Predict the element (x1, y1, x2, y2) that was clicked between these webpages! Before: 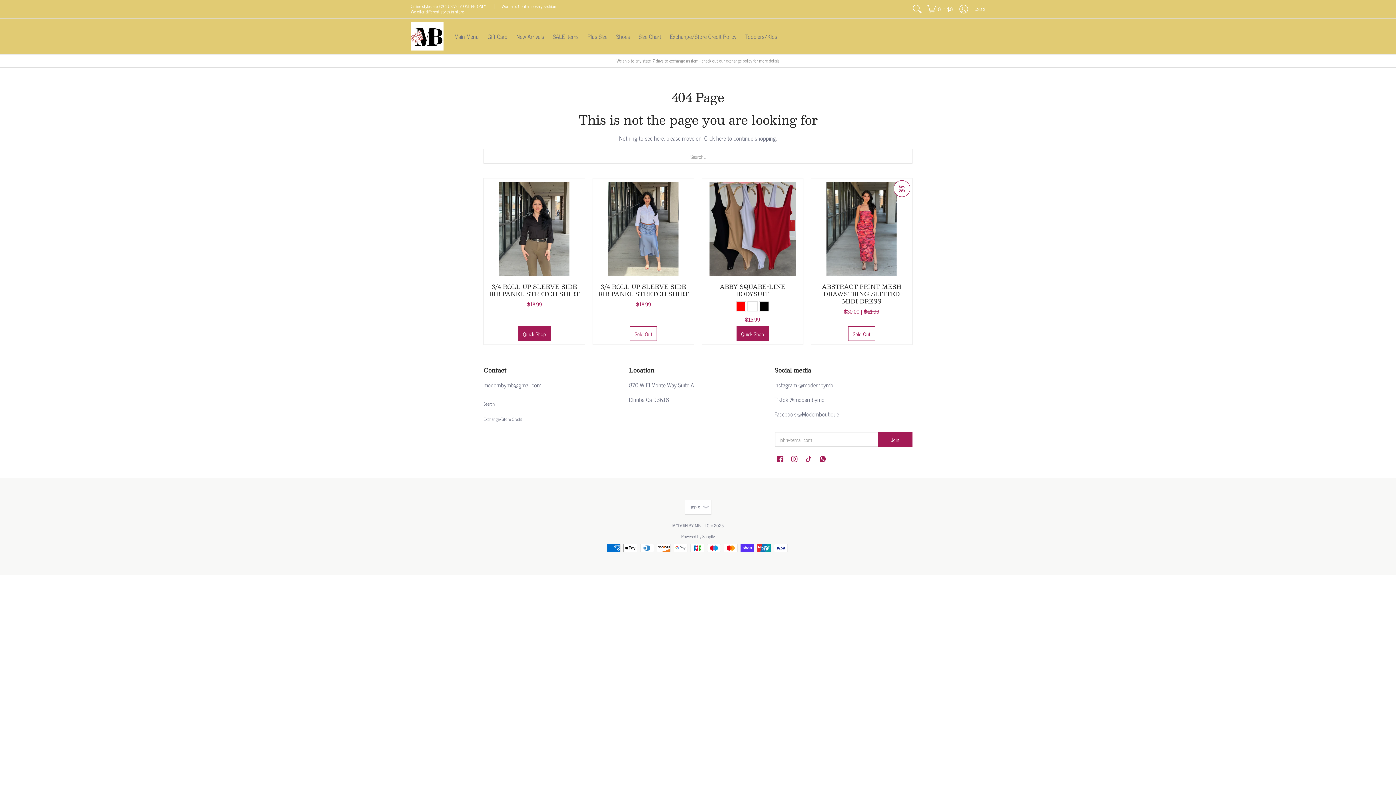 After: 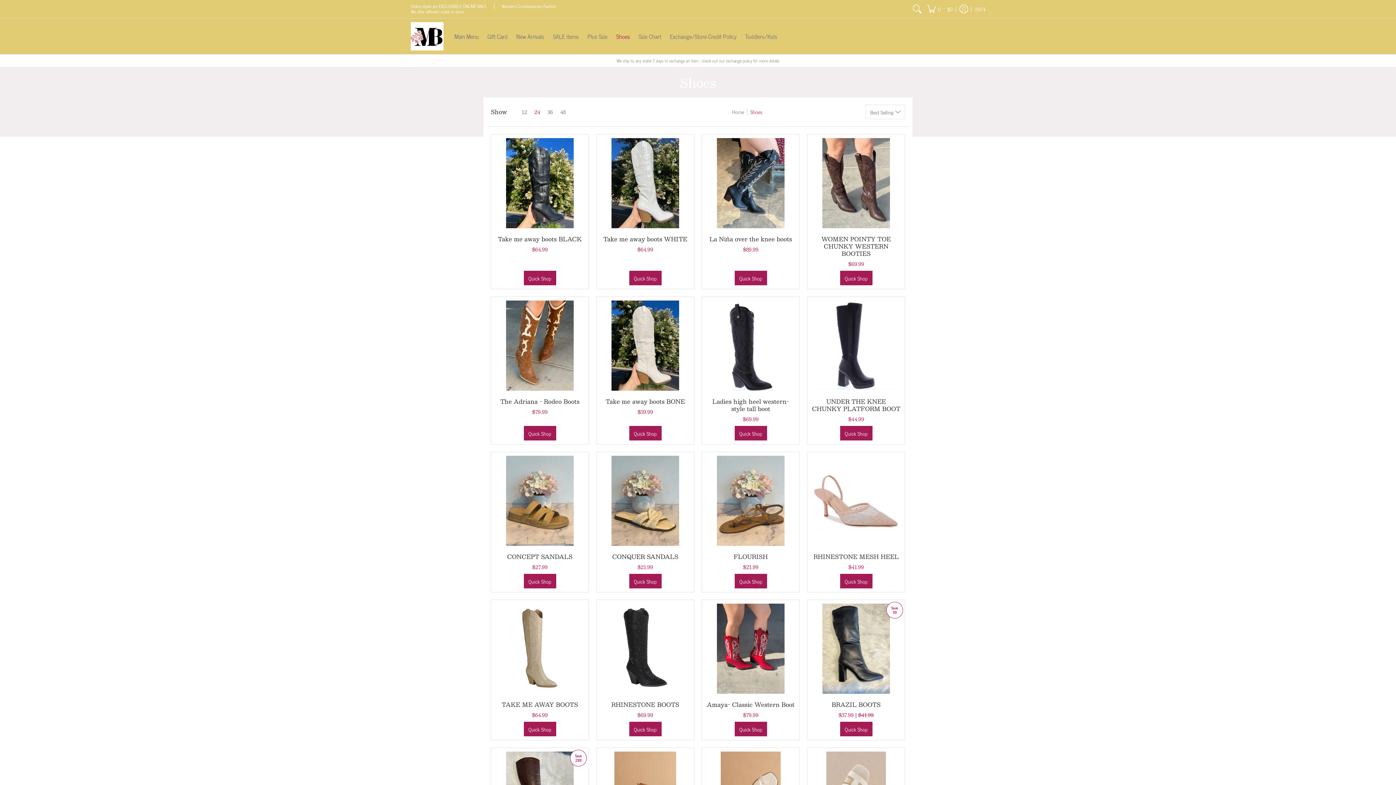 Action: bbox: (612, 18, 633, 54) label: Shoes